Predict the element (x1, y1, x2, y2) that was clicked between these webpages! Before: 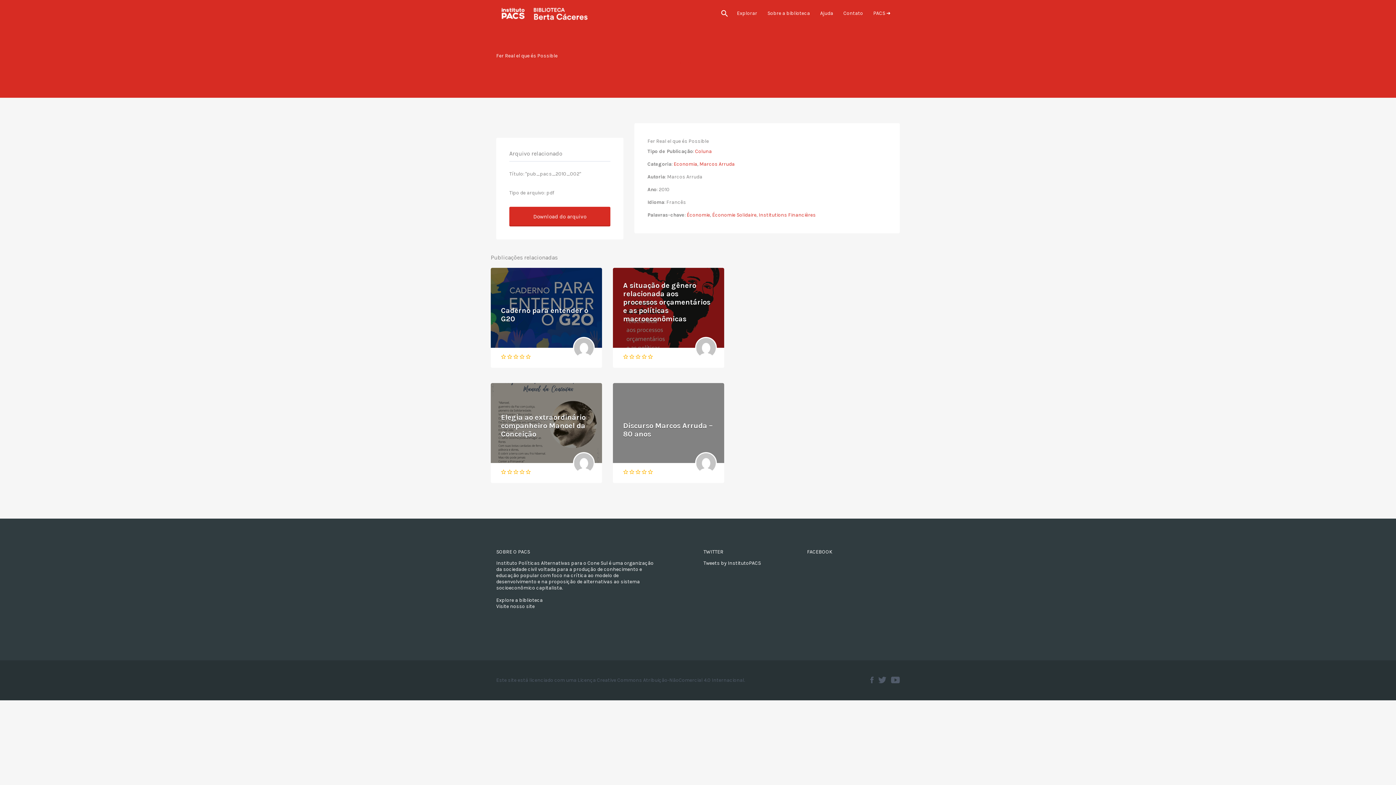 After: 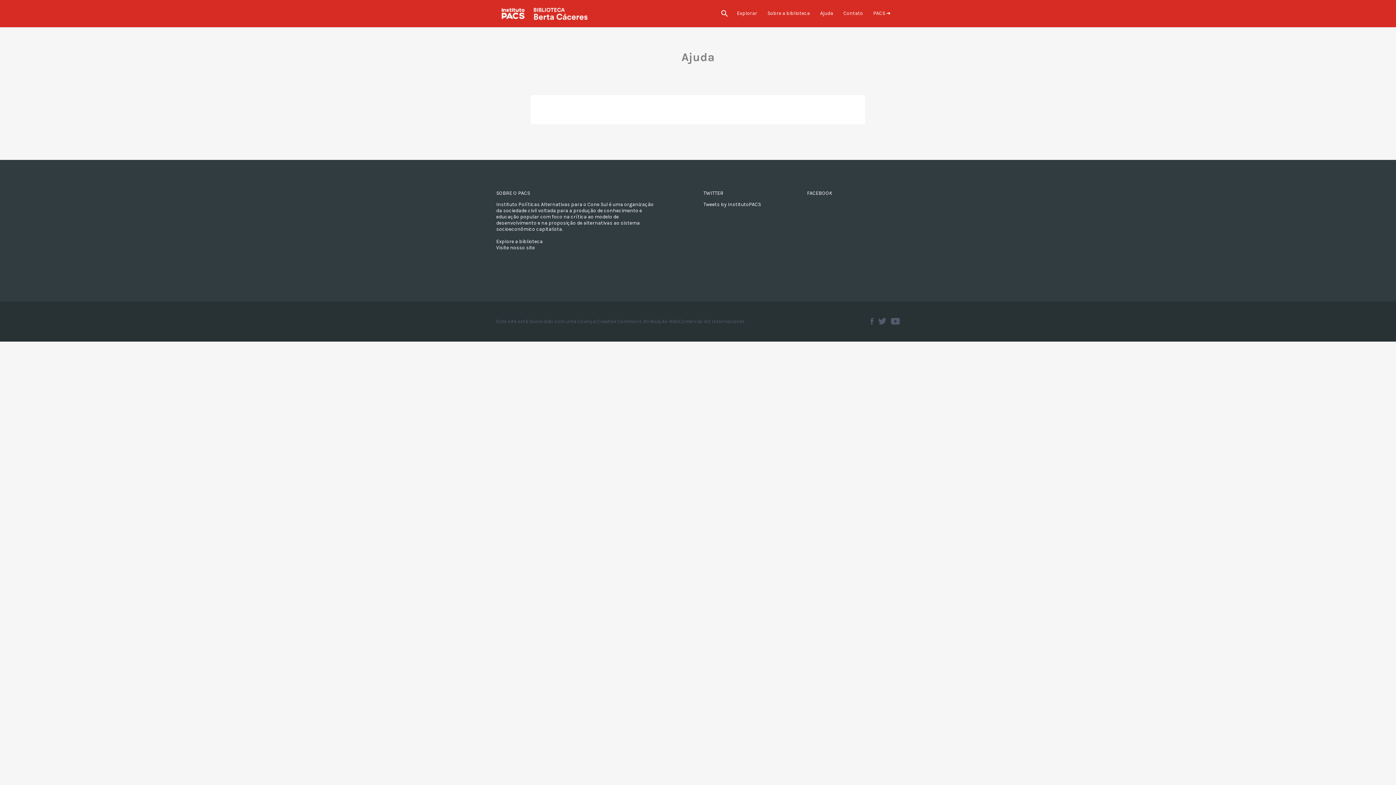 Action: bbox: (820, 3, 833, 22) label: Ajuda